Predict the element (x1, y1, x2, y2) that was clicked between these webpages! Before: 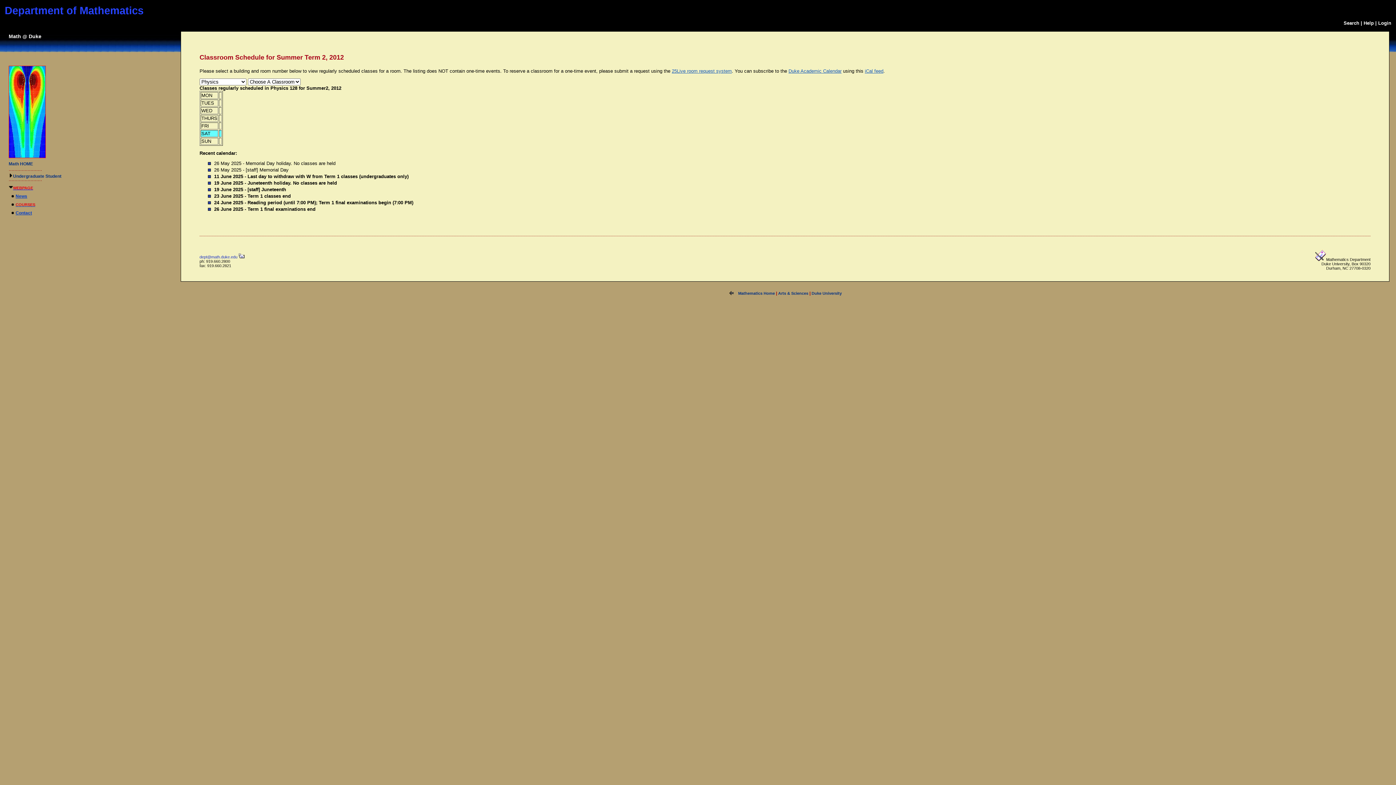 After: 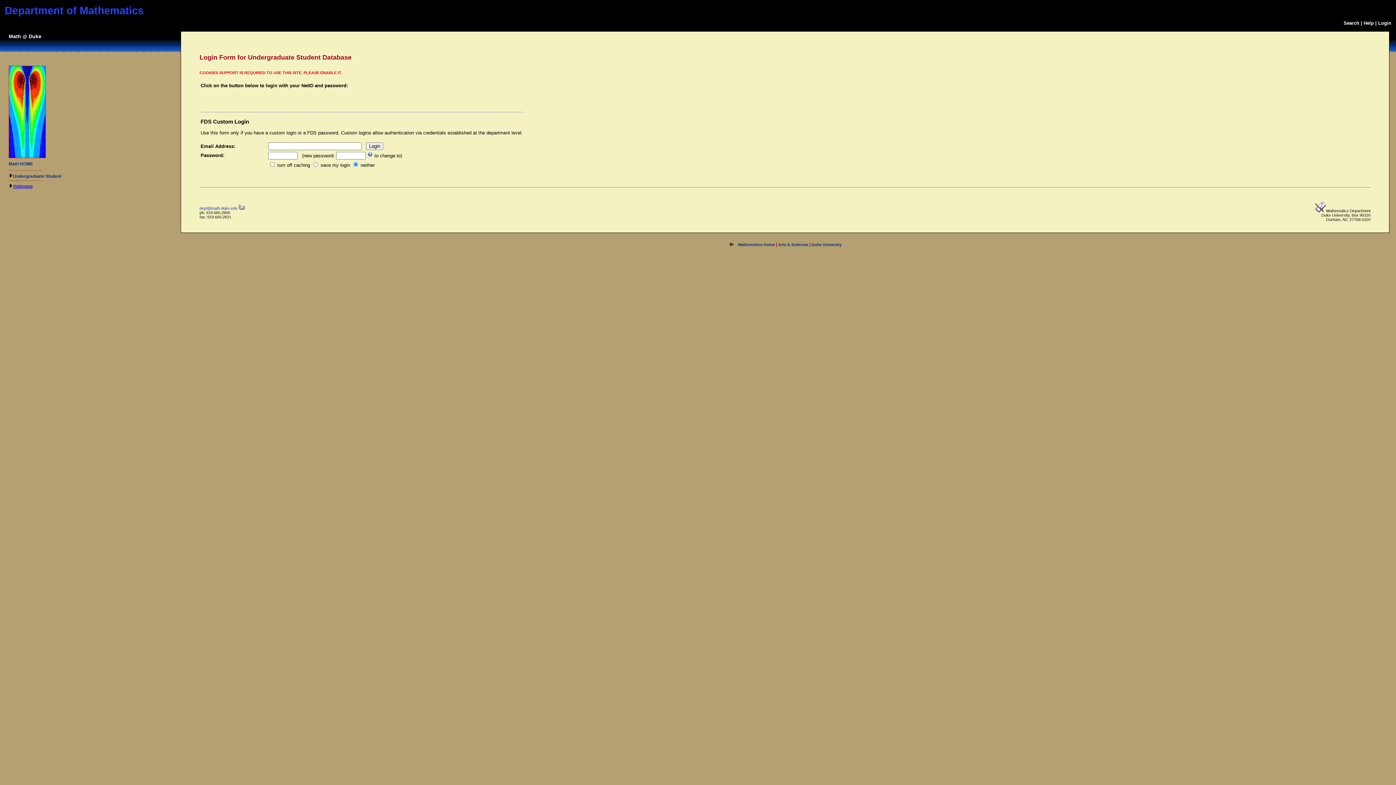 Action: label: Login bbox: (1378, 20, 1391, 25)